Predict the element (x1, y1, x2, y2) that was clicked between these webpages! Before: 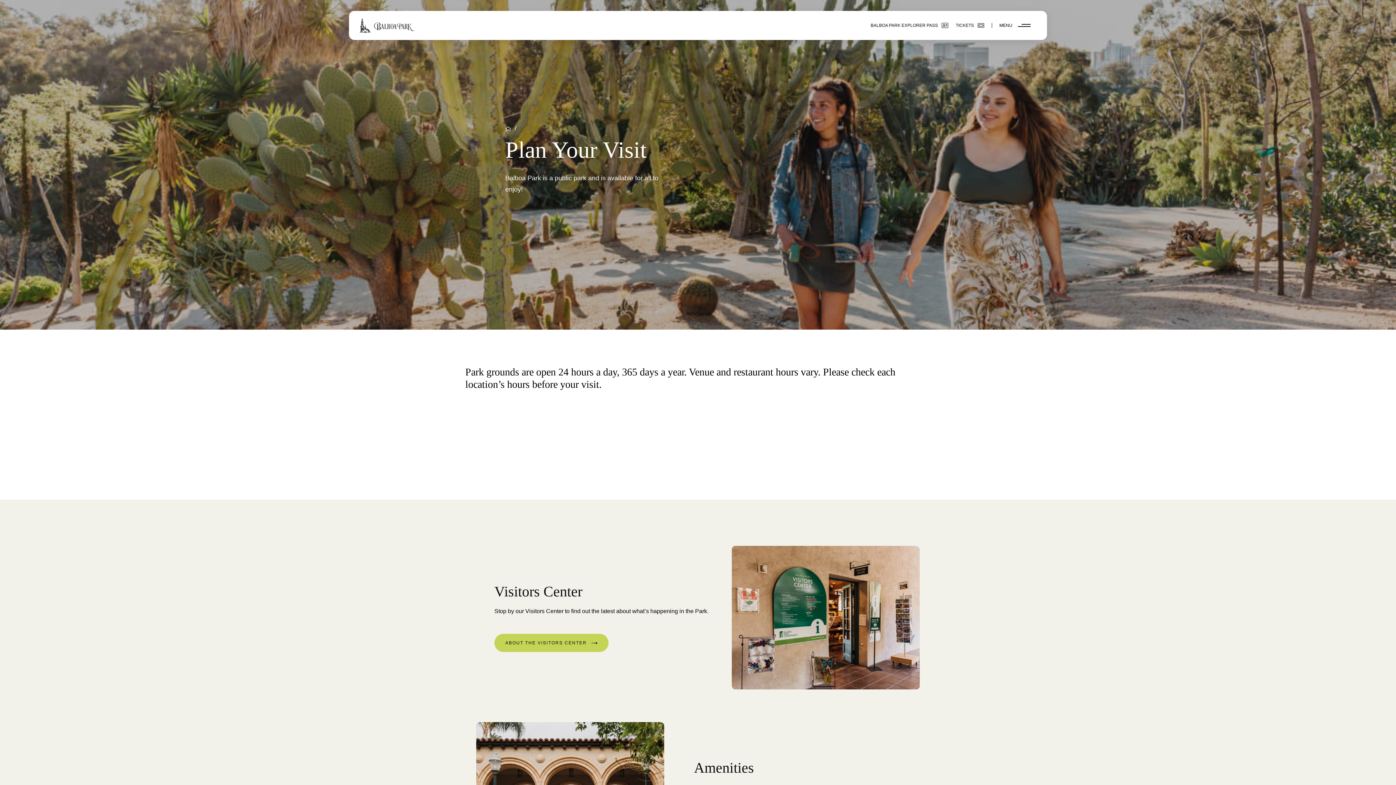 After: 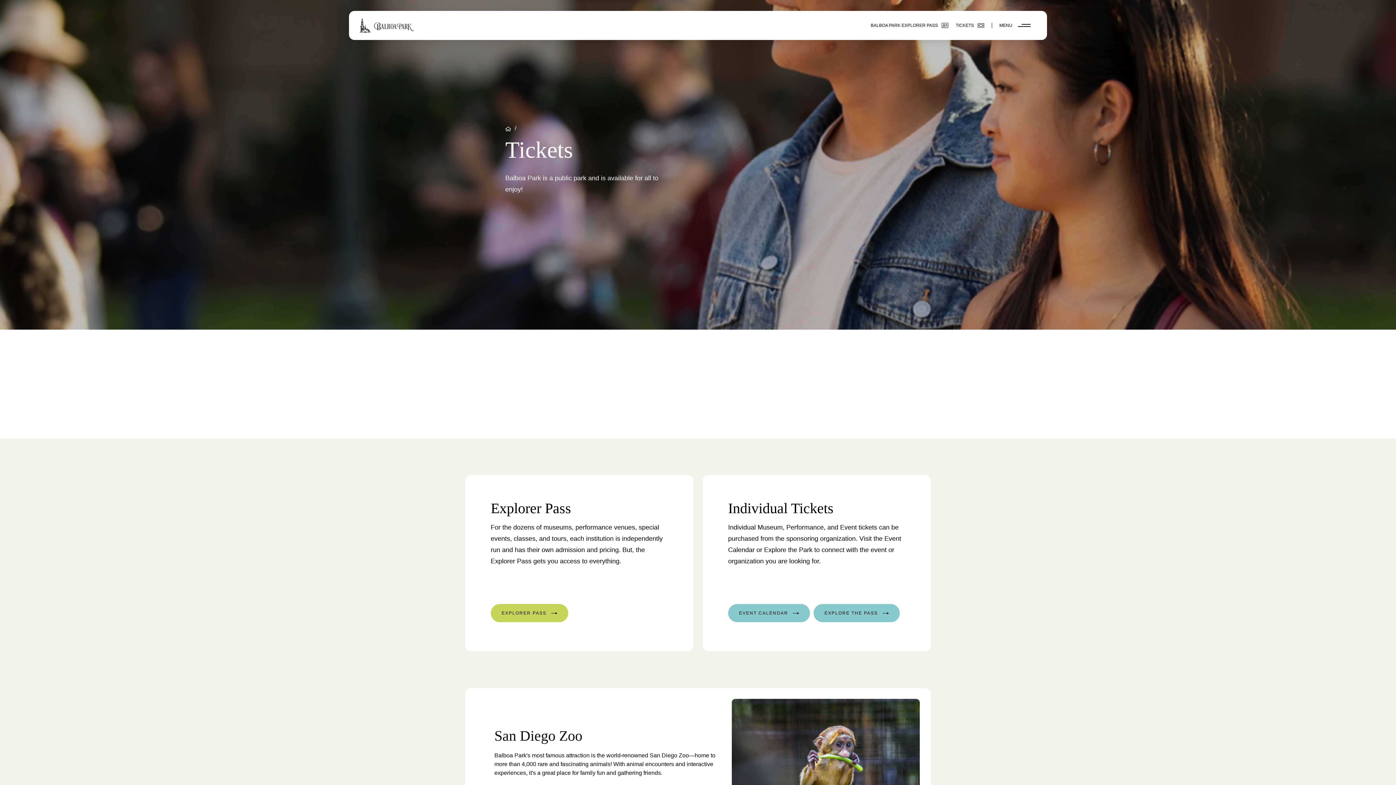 Action: bbox: (956, 22, 984, 28) label: TICKETS